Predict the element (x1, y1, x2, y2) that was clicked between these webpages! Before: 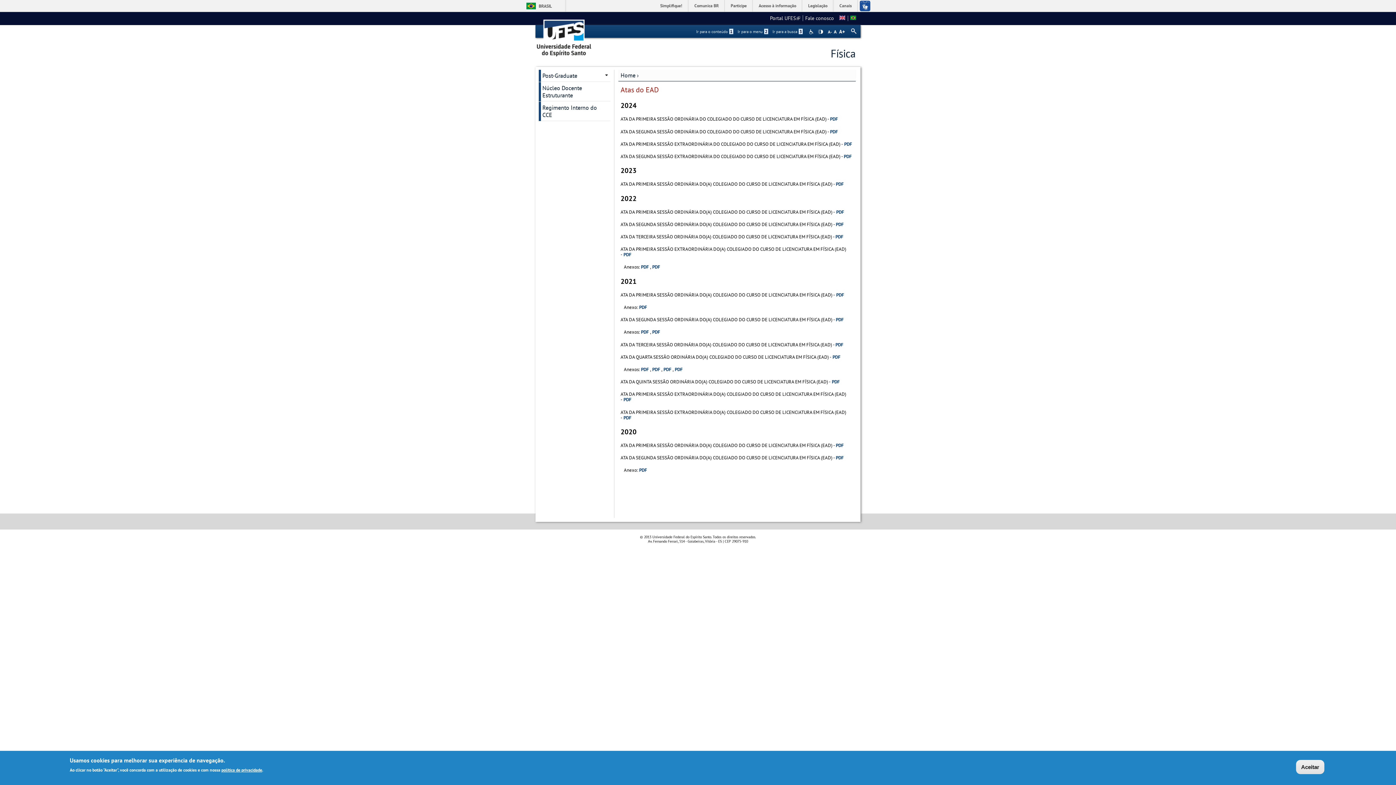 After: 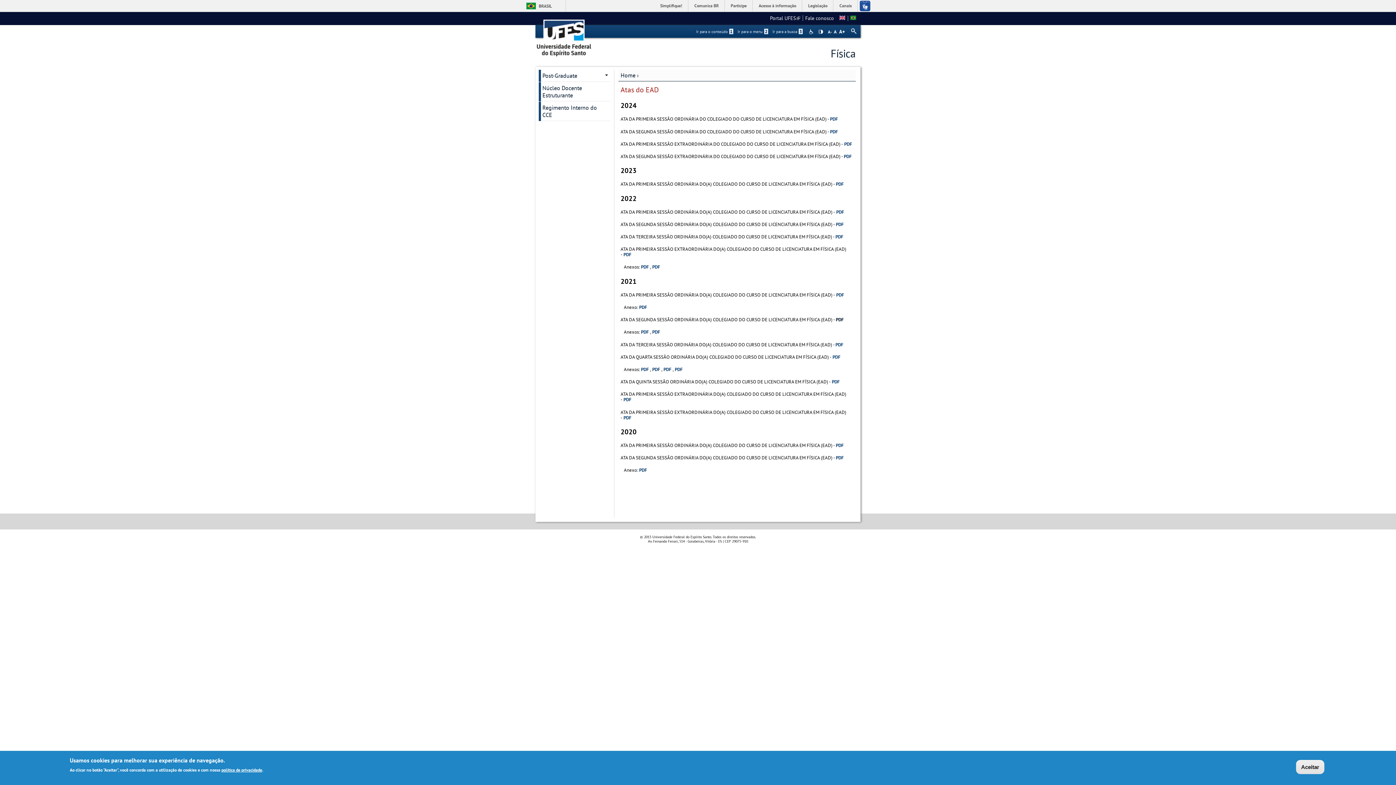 Action: label: PDF bbox: (836, 316, 844, 322)